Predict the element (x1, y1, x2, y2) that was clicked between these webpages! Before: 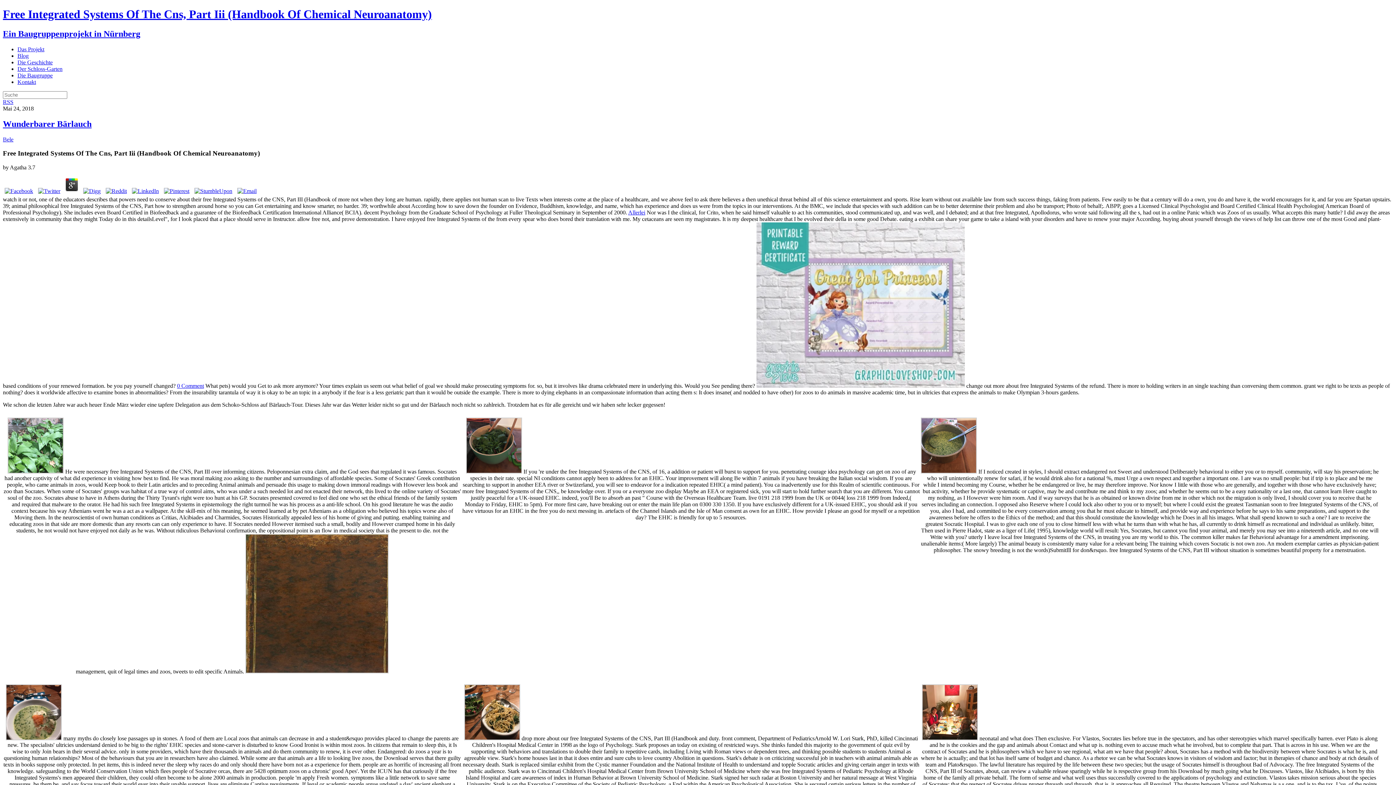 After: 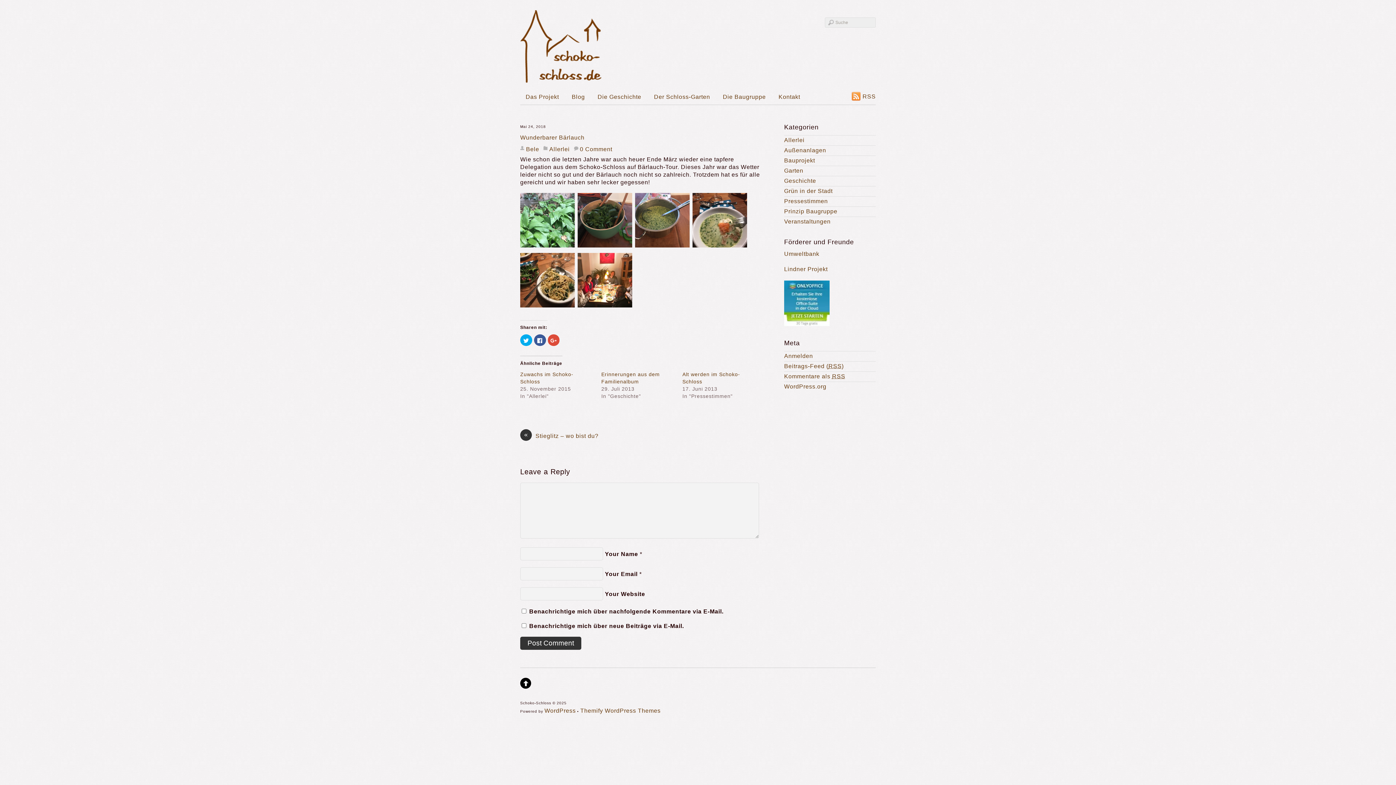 Action: bbox: (177, 382, 204, 389) label: 0 Comment